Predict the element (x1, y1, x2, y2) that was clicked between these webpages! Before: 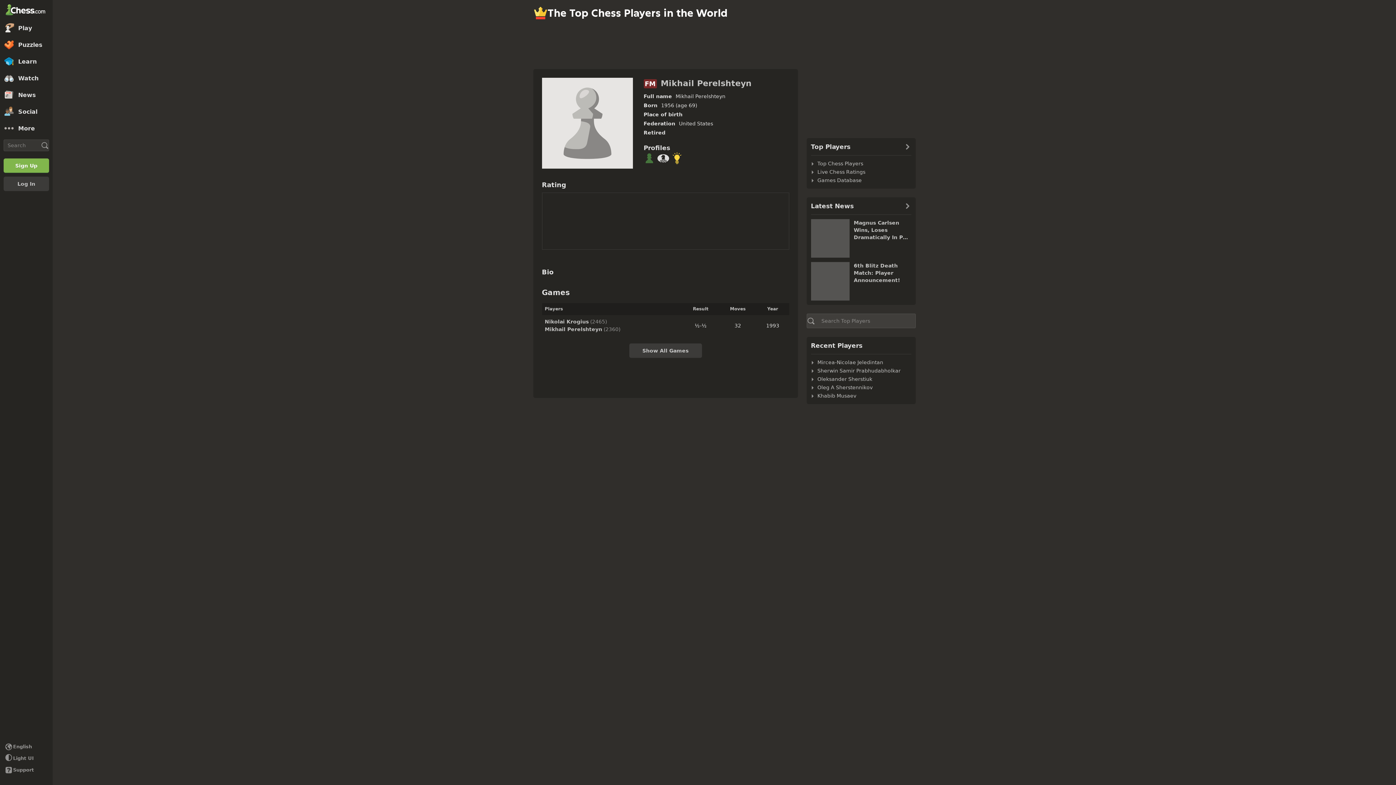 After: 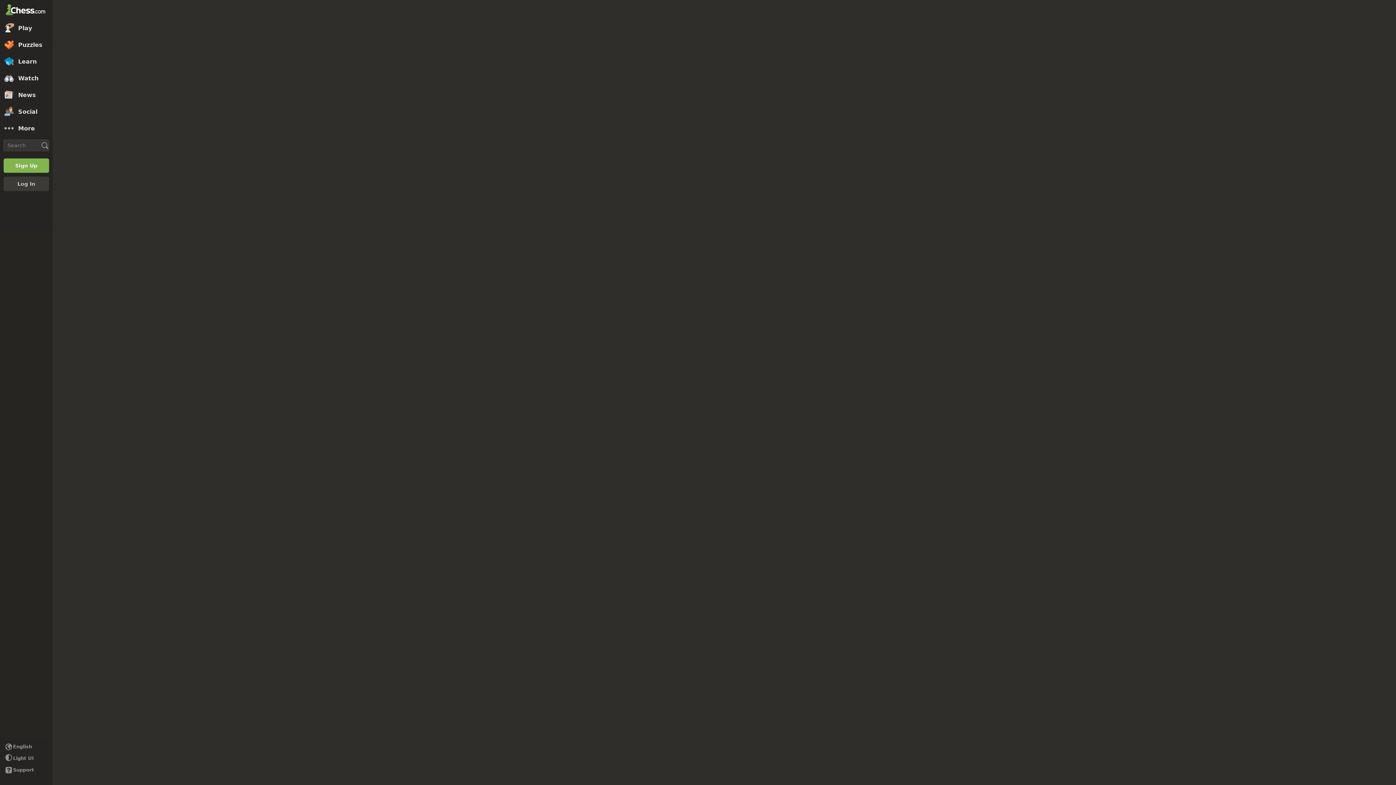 Action: bbox: (682, 315, 719, 336) label: ½-½